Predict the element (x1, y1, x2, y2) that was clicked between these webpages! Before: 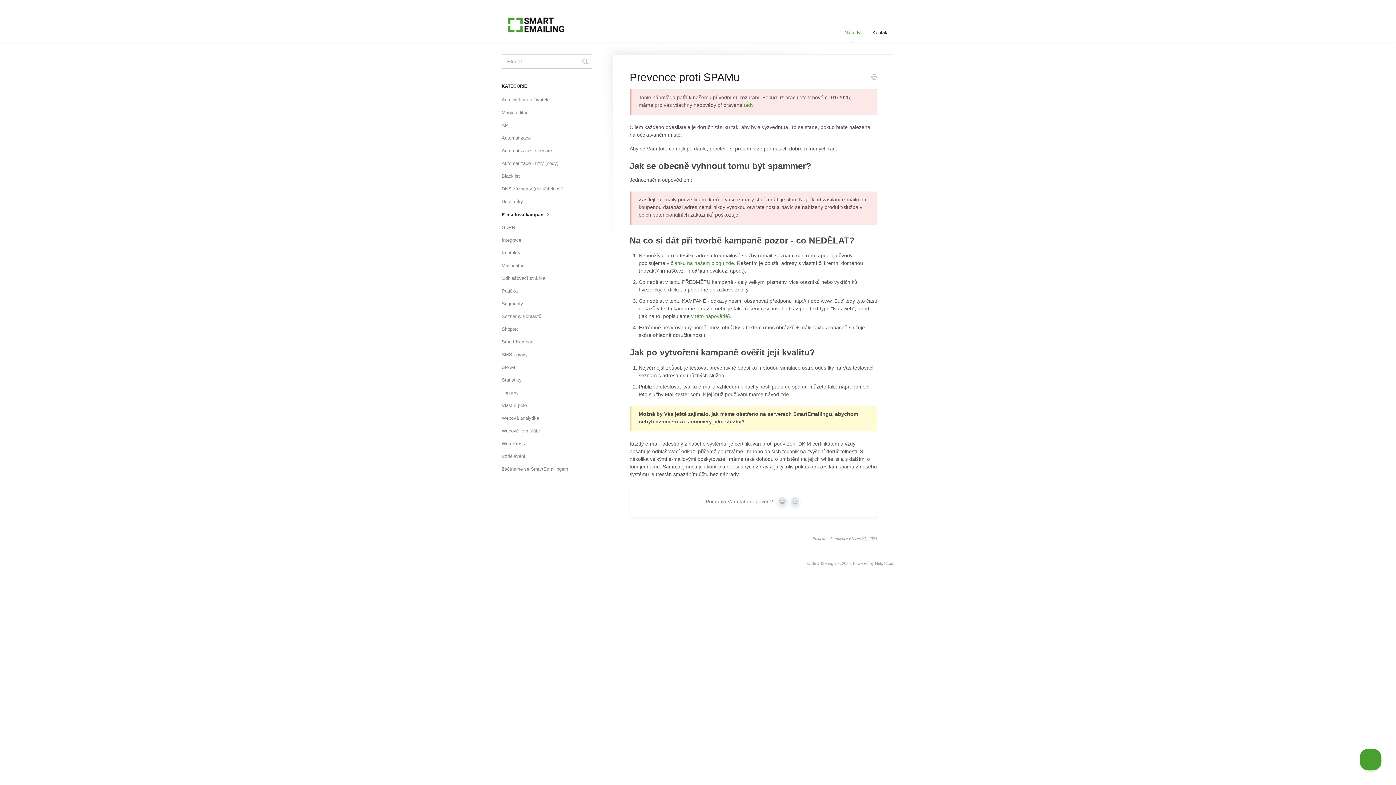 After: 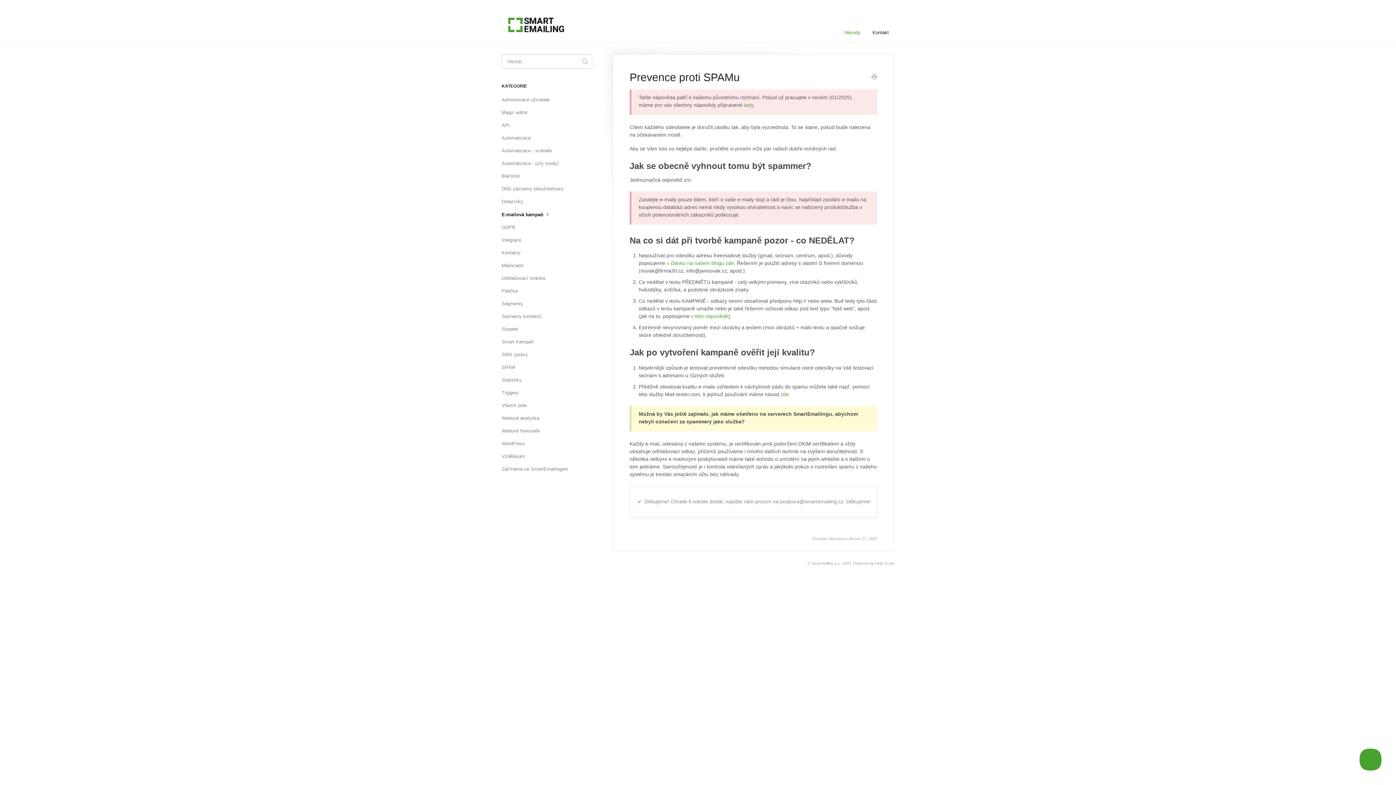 Action: label: No bbox: (790, 496, 800, 506)